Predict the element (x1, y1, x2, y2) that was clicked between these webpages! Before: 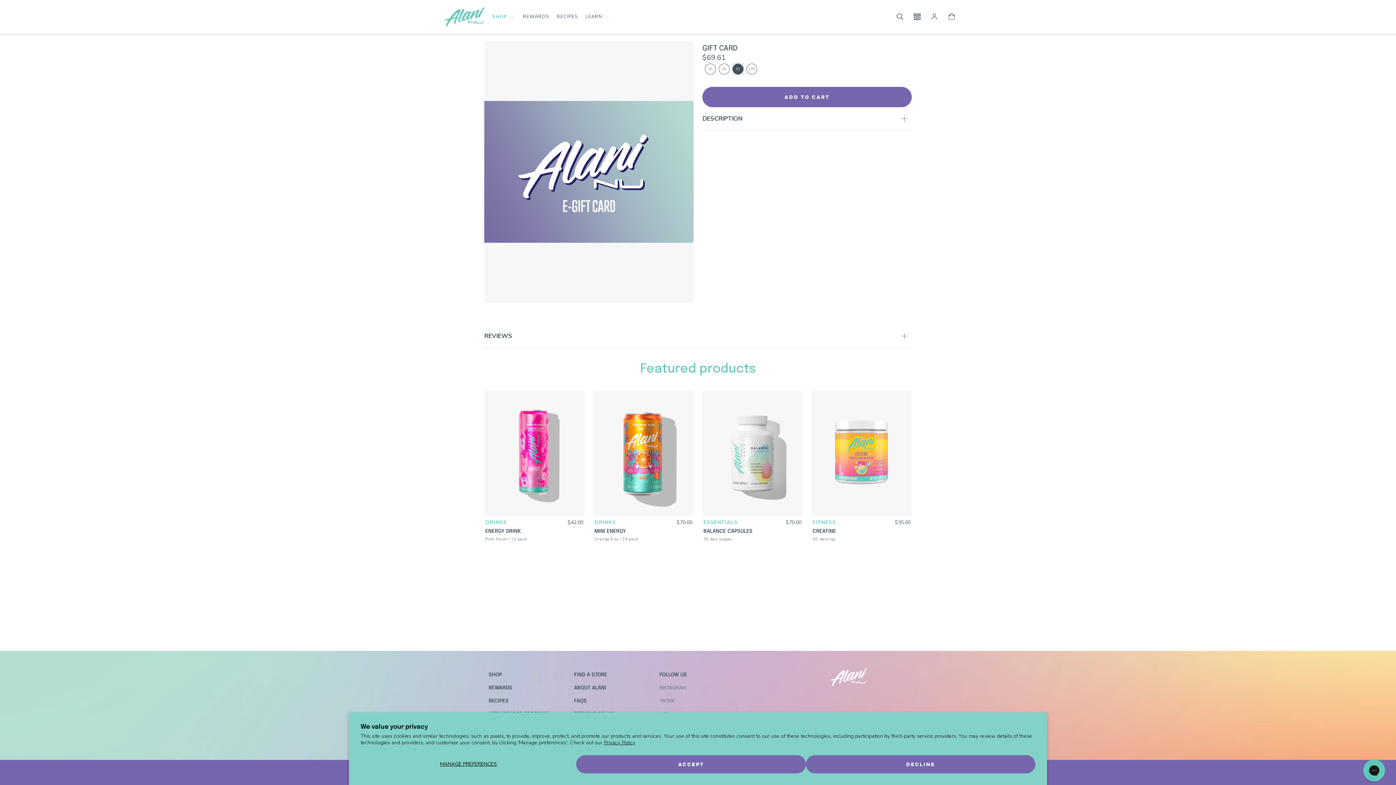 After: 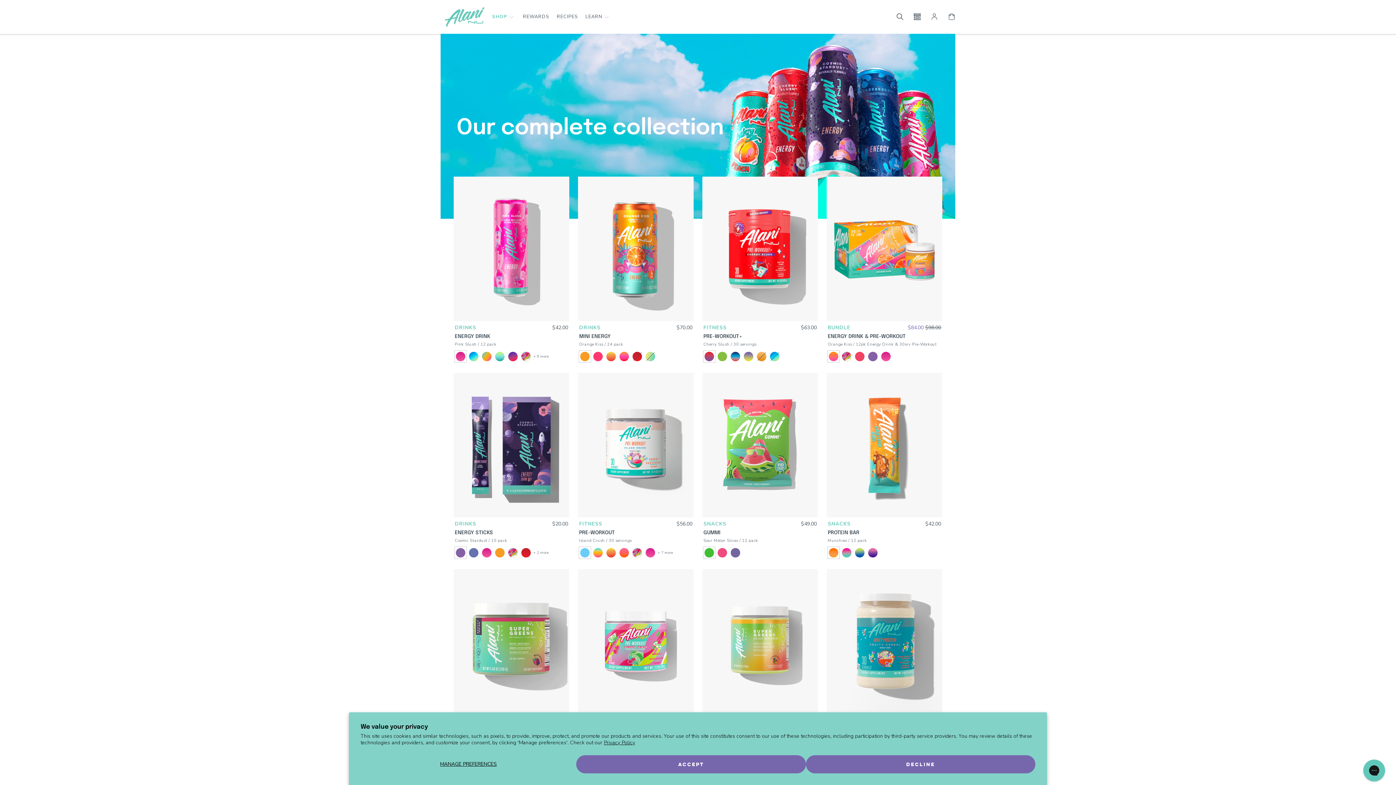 Action: bbox: (488, 8, 519, 25) label: SHOP